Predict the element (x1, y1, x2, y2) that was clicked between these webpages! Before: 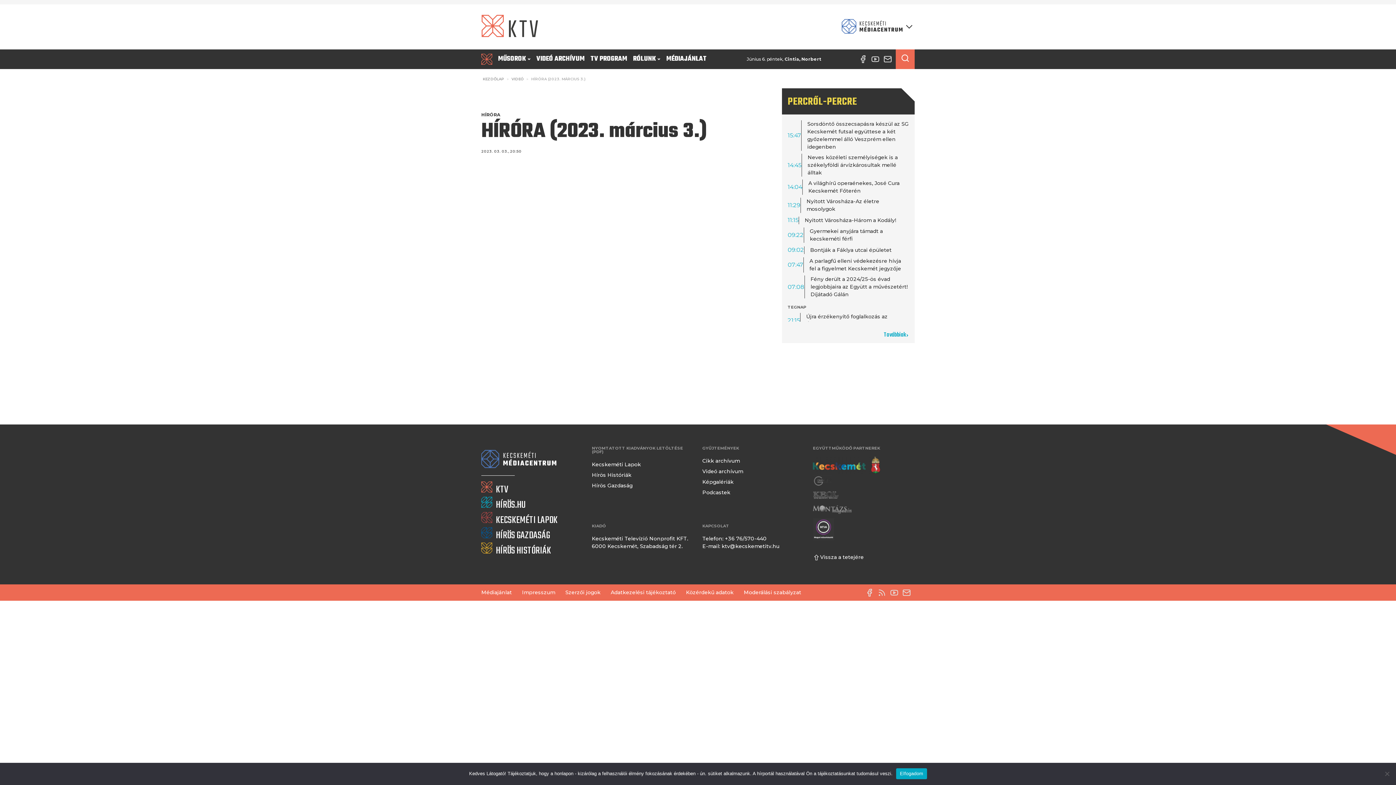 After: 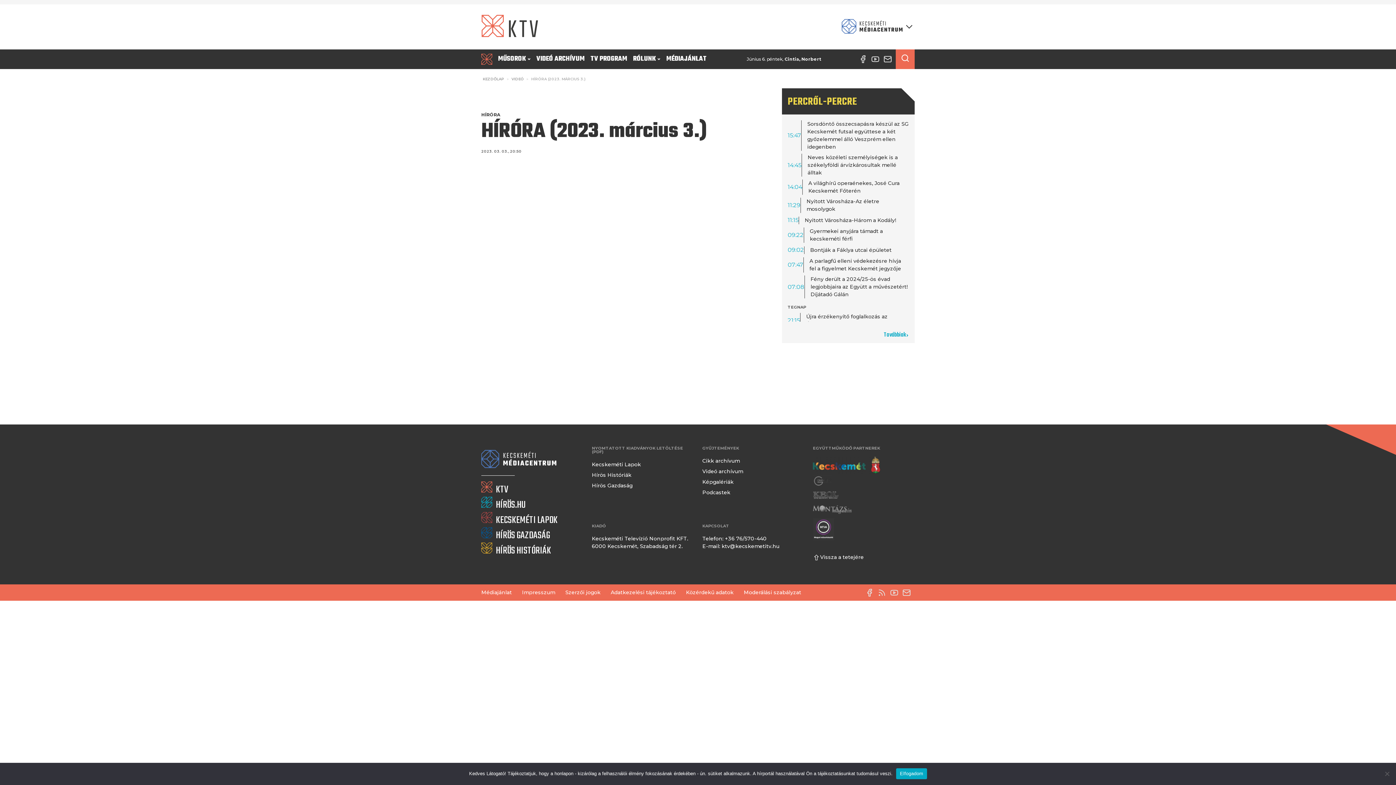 Action: bbox: (610, 589, 676, 596) label: Adatkezelési tájékoztató